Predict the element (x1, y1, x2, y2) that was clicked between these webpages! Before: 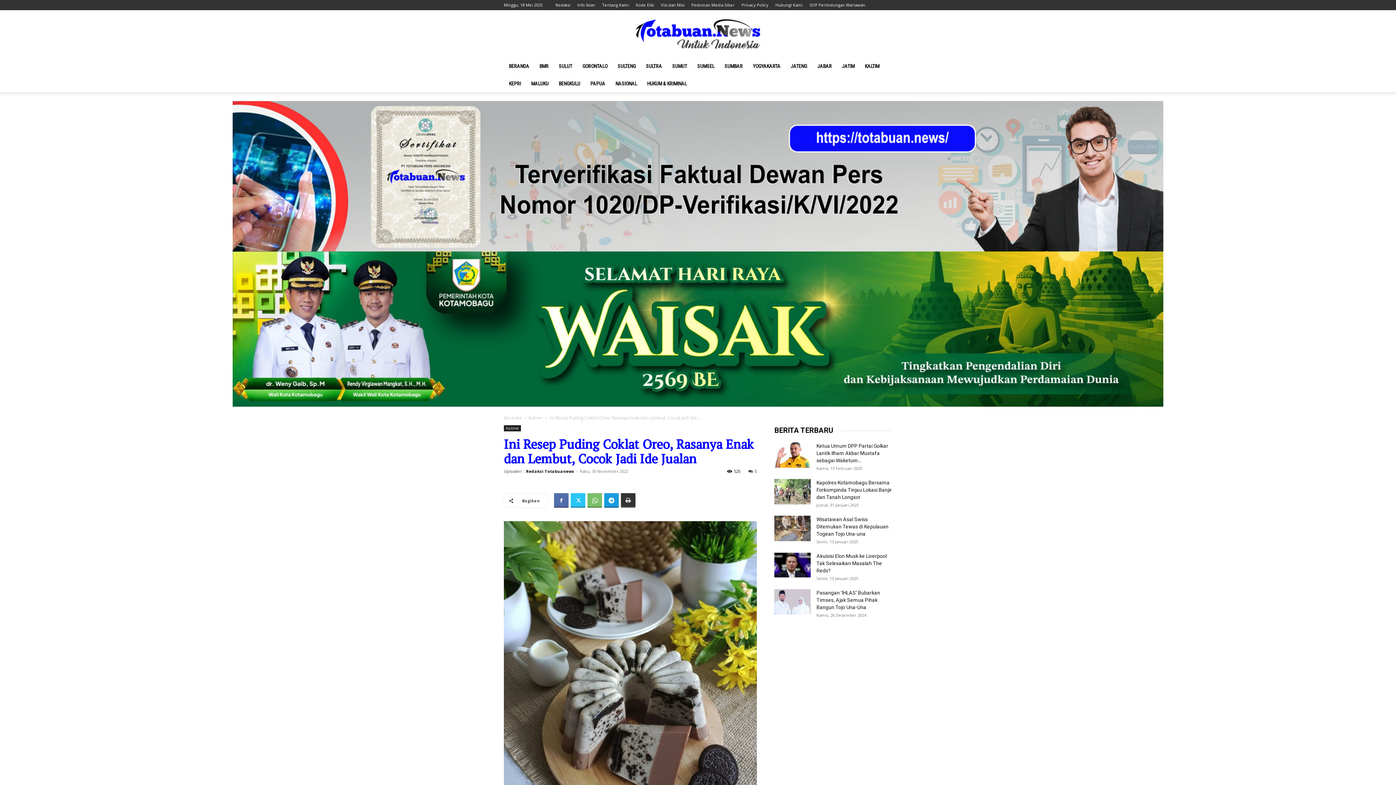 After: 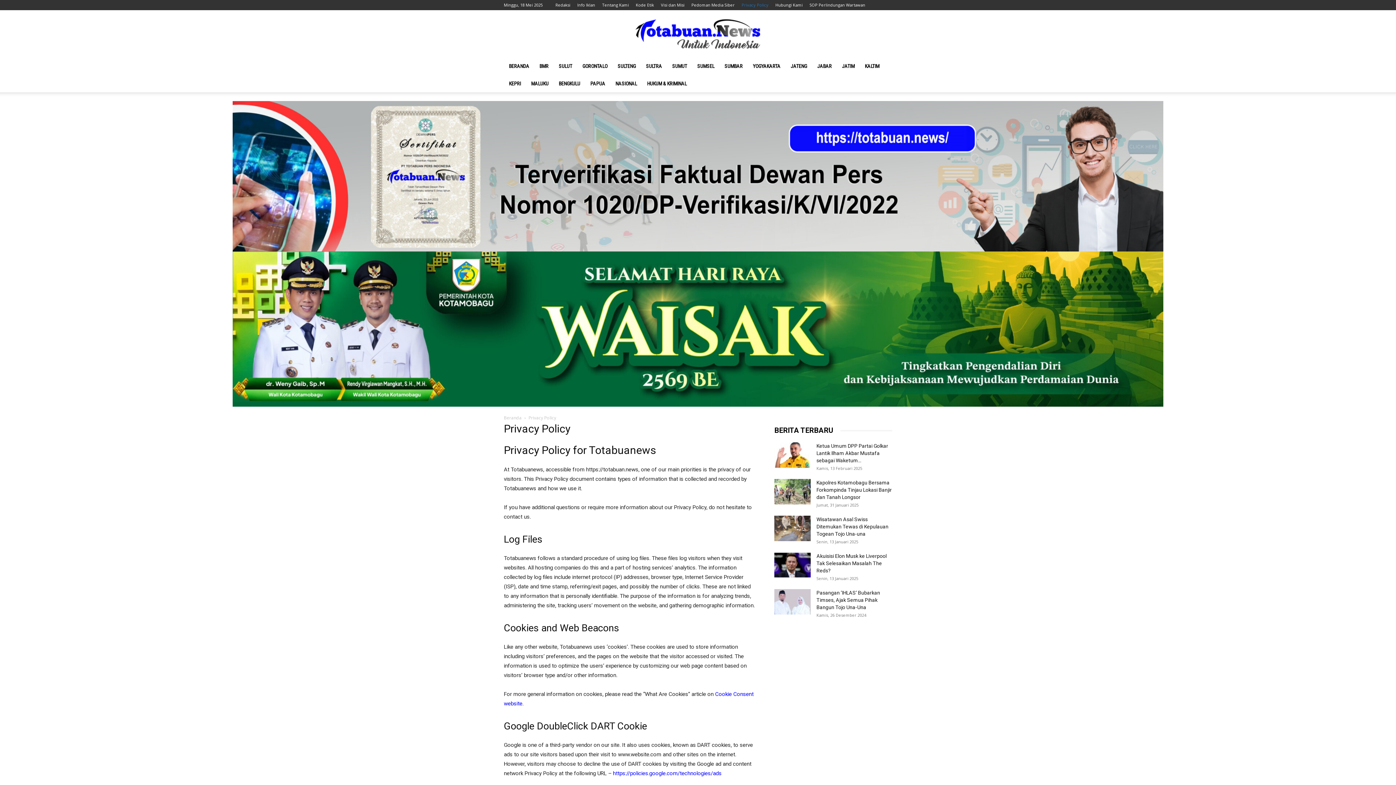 Action: bbox: (741, 2, 768, 7) label: Privacy Policy